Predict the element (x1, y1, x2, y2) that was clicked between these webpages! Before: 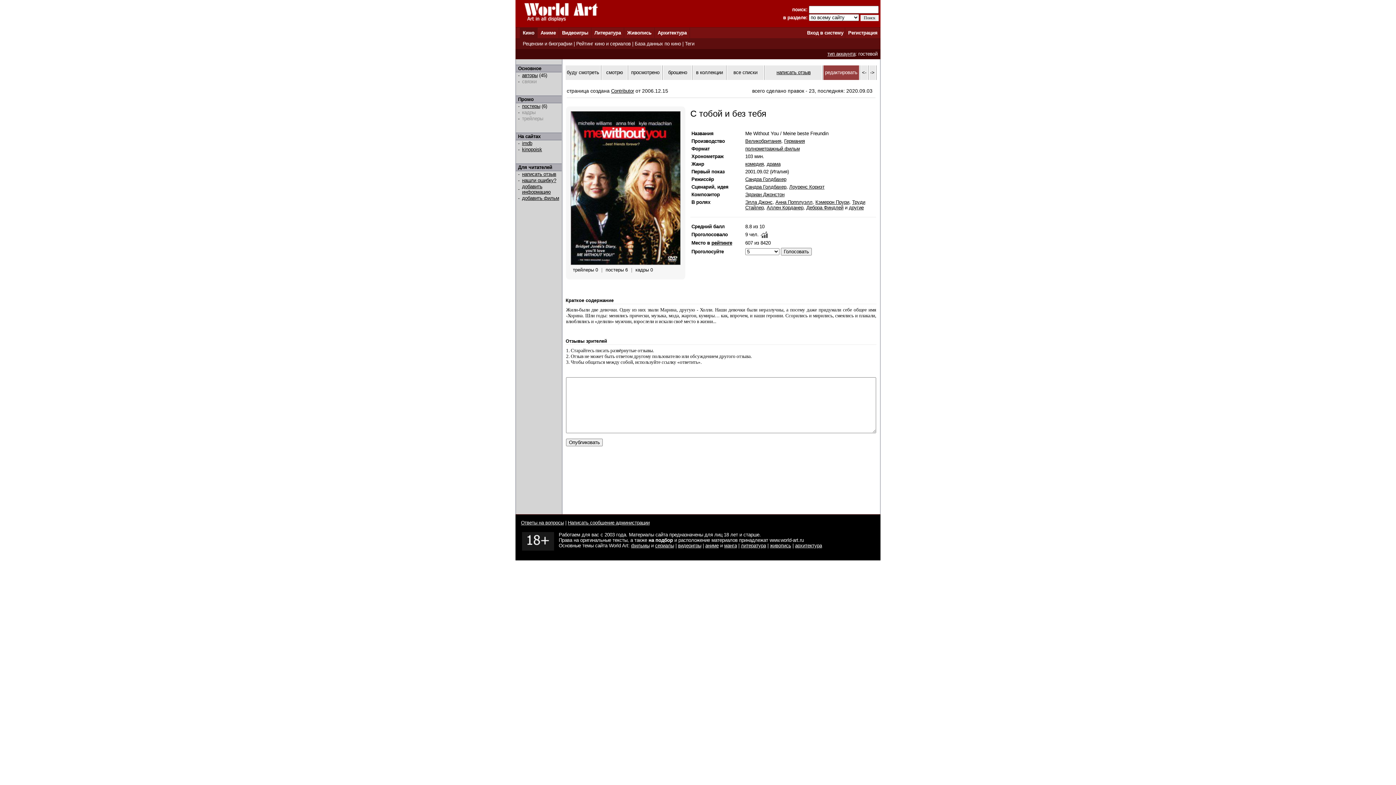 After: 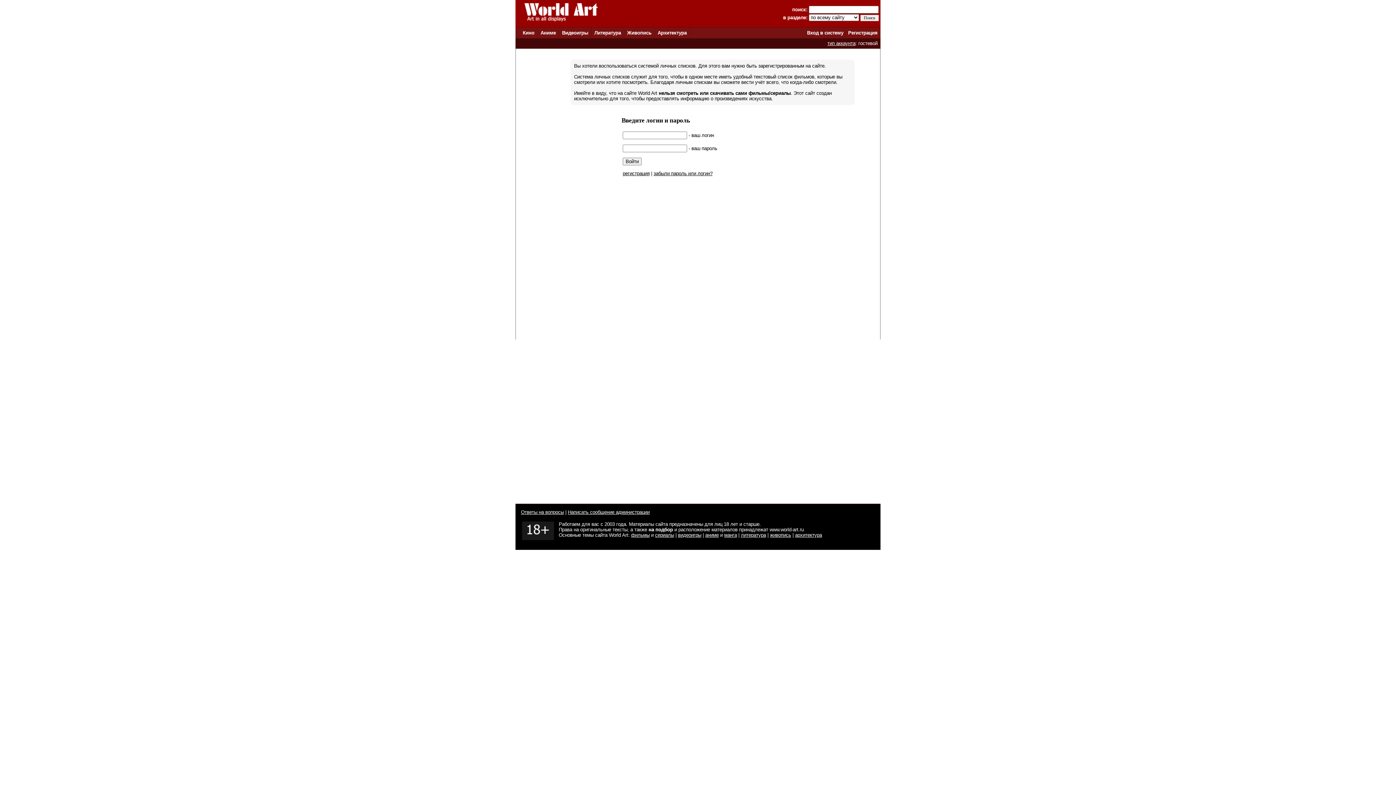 Action: label: смотрю bbox: (606, 69, 623, 75)